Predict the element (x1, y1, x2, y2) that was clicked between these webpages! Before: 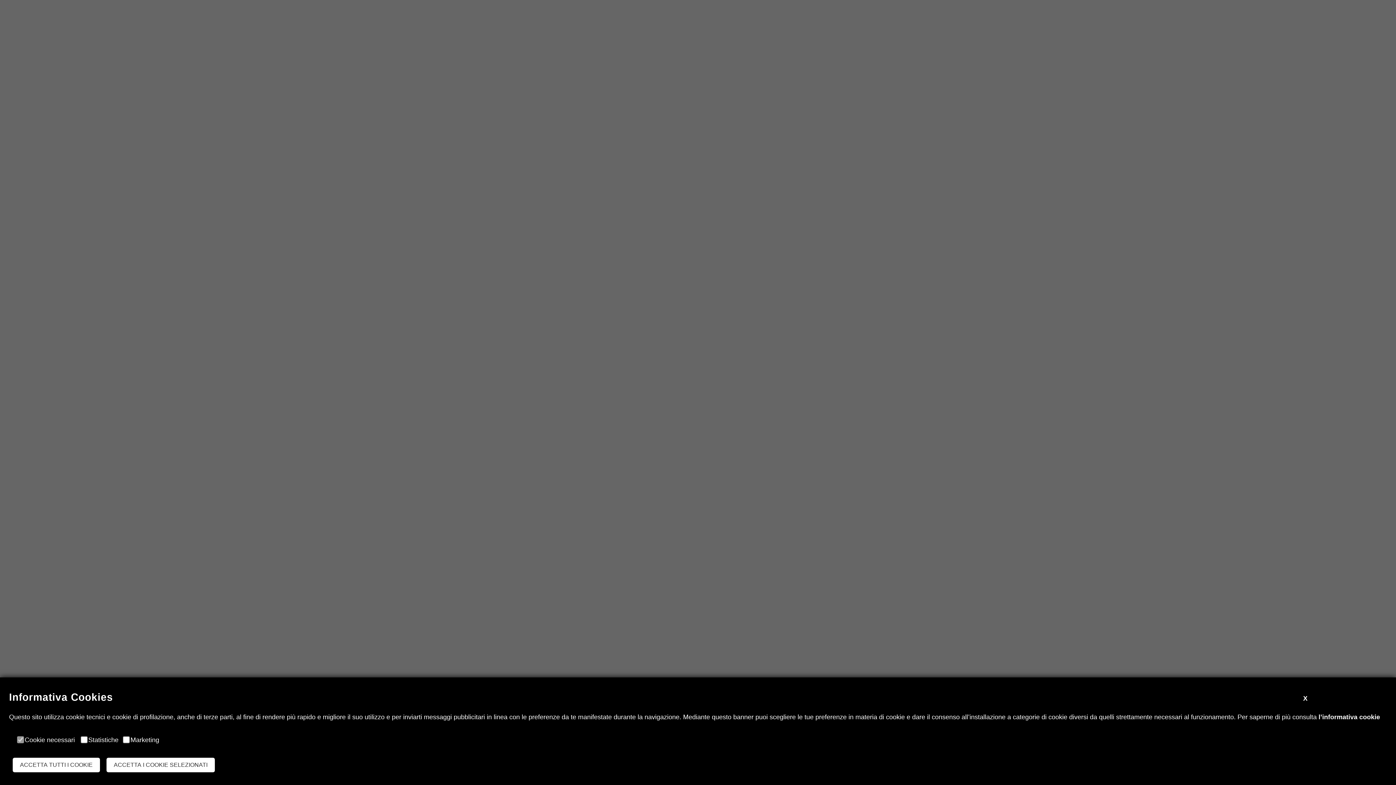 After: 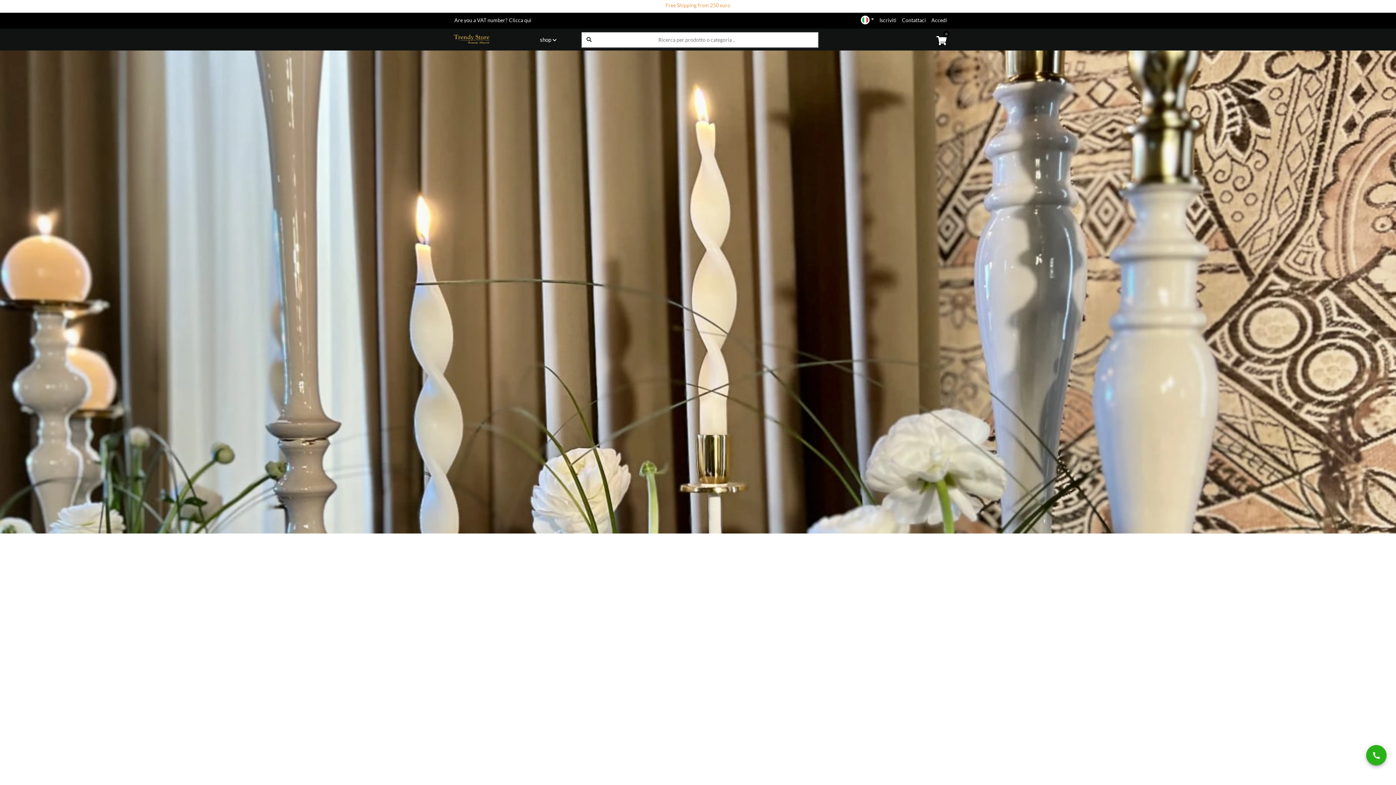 Action: label: ACCETTA TUTTI I COOKIE bbox: (12, 758, 100, 772)